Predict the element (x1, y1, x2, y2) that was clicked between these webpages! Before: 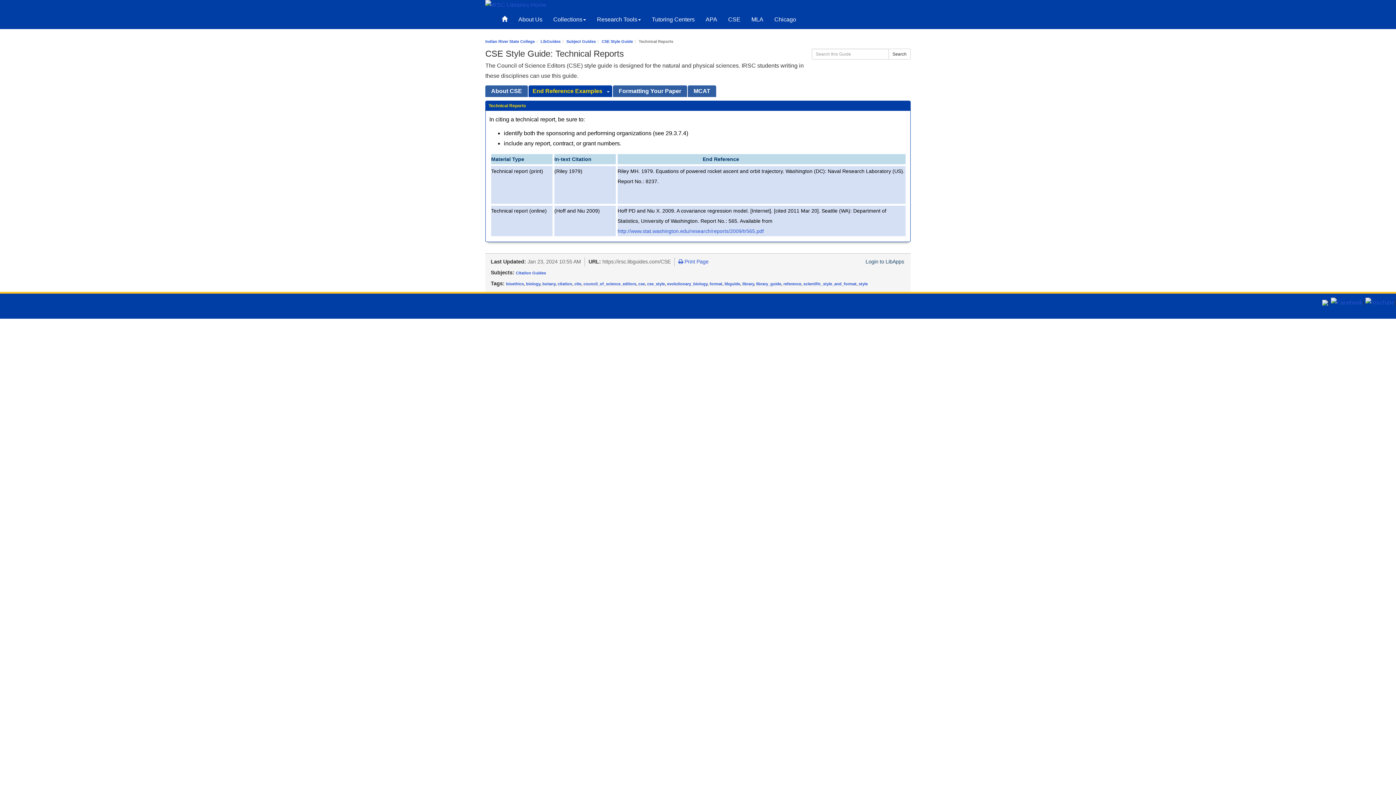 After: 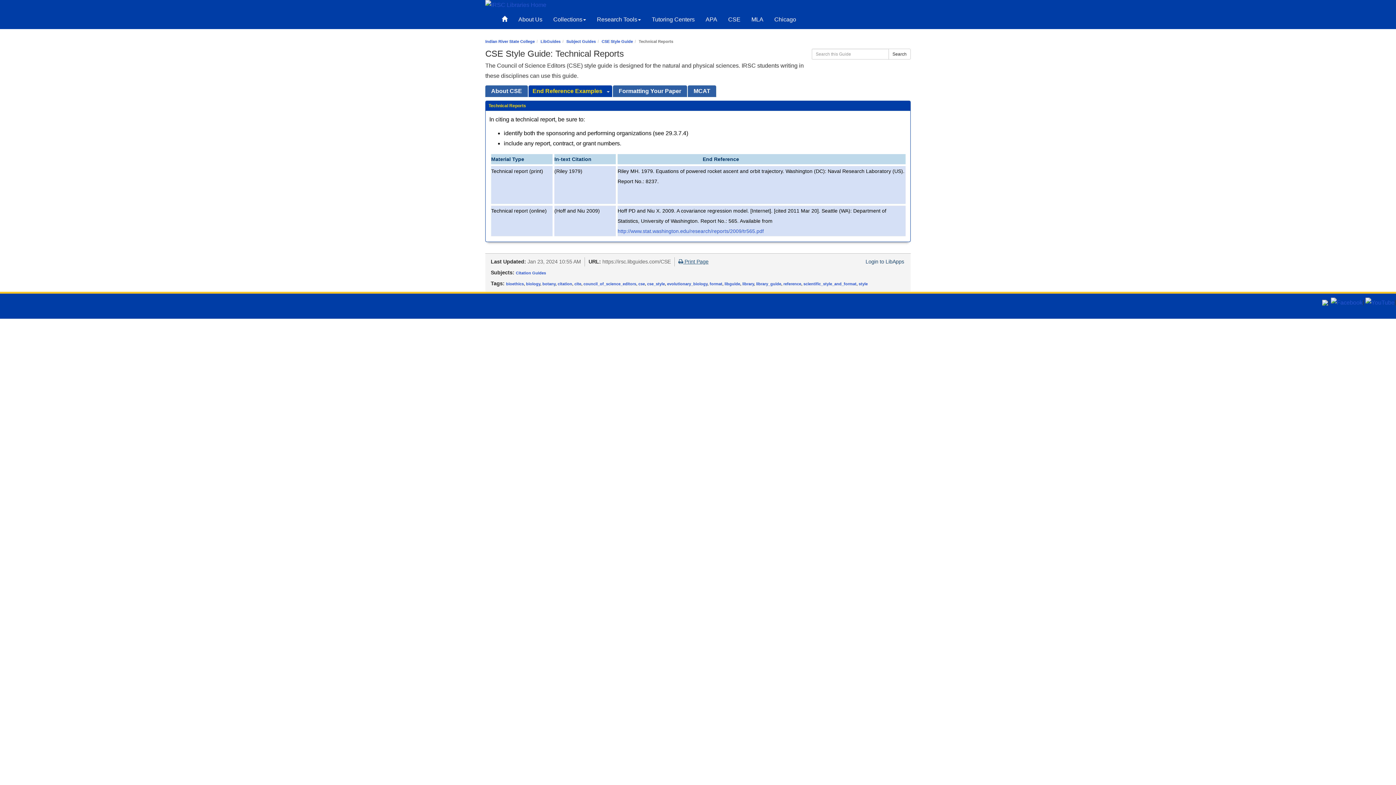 Action: label:  Print Page bbox: (678, 258, 708, 264)